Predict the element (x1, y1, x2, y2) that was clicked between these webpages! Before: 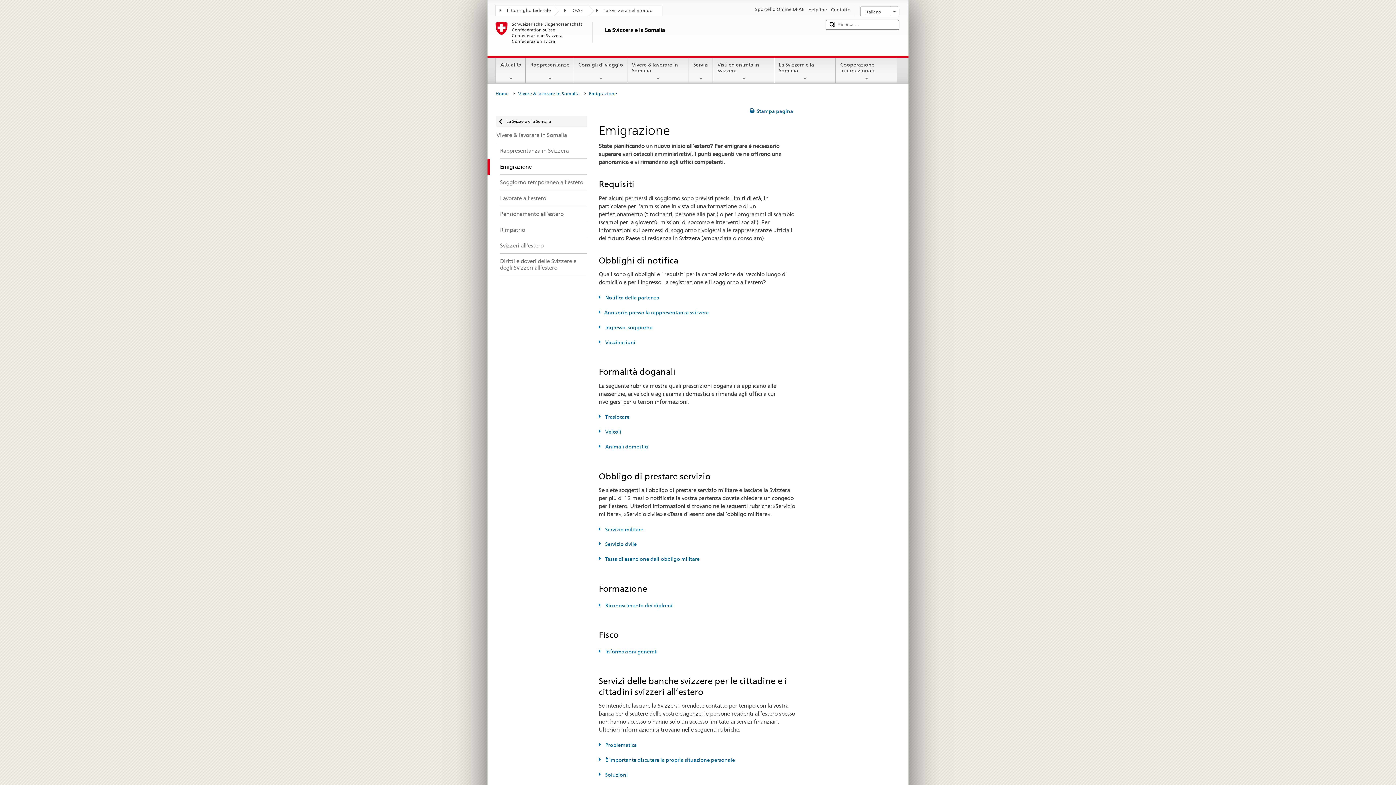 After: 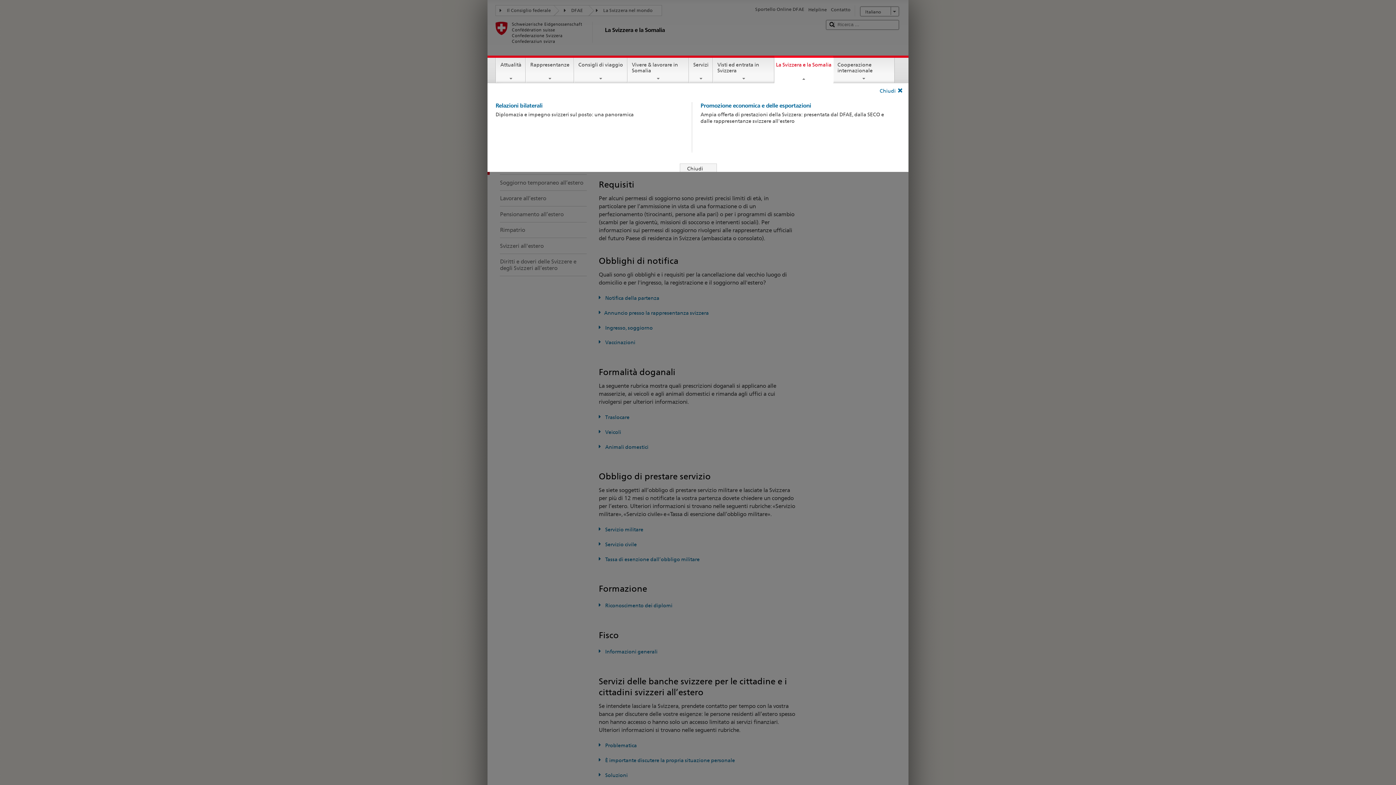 Action: label: La Svizzera e la Somalia bbox: (775, 57, 835, 81)